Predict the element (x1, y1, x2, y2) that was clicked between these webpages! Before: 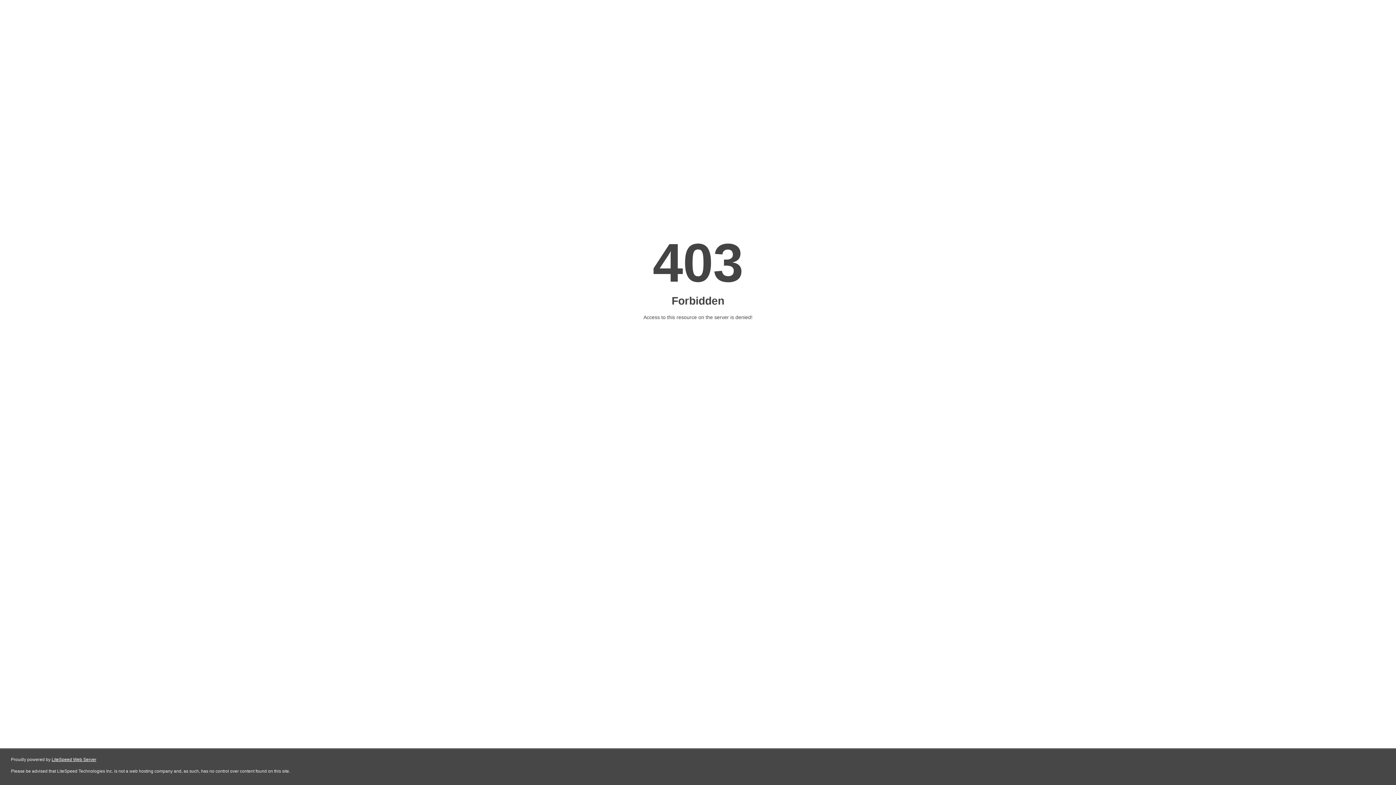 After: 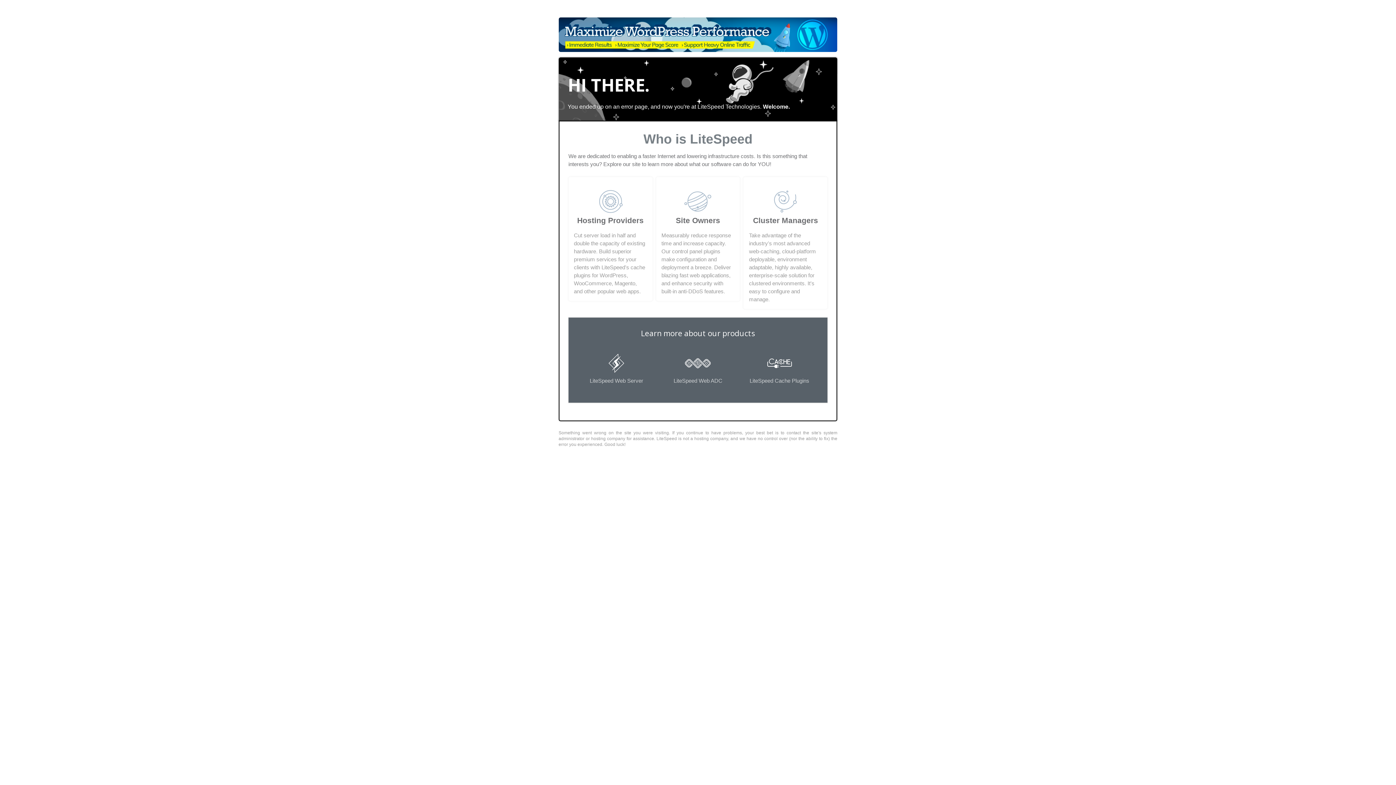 Action: label: LiteSpeed Web Server bbox: (51, 757, 96, 762)